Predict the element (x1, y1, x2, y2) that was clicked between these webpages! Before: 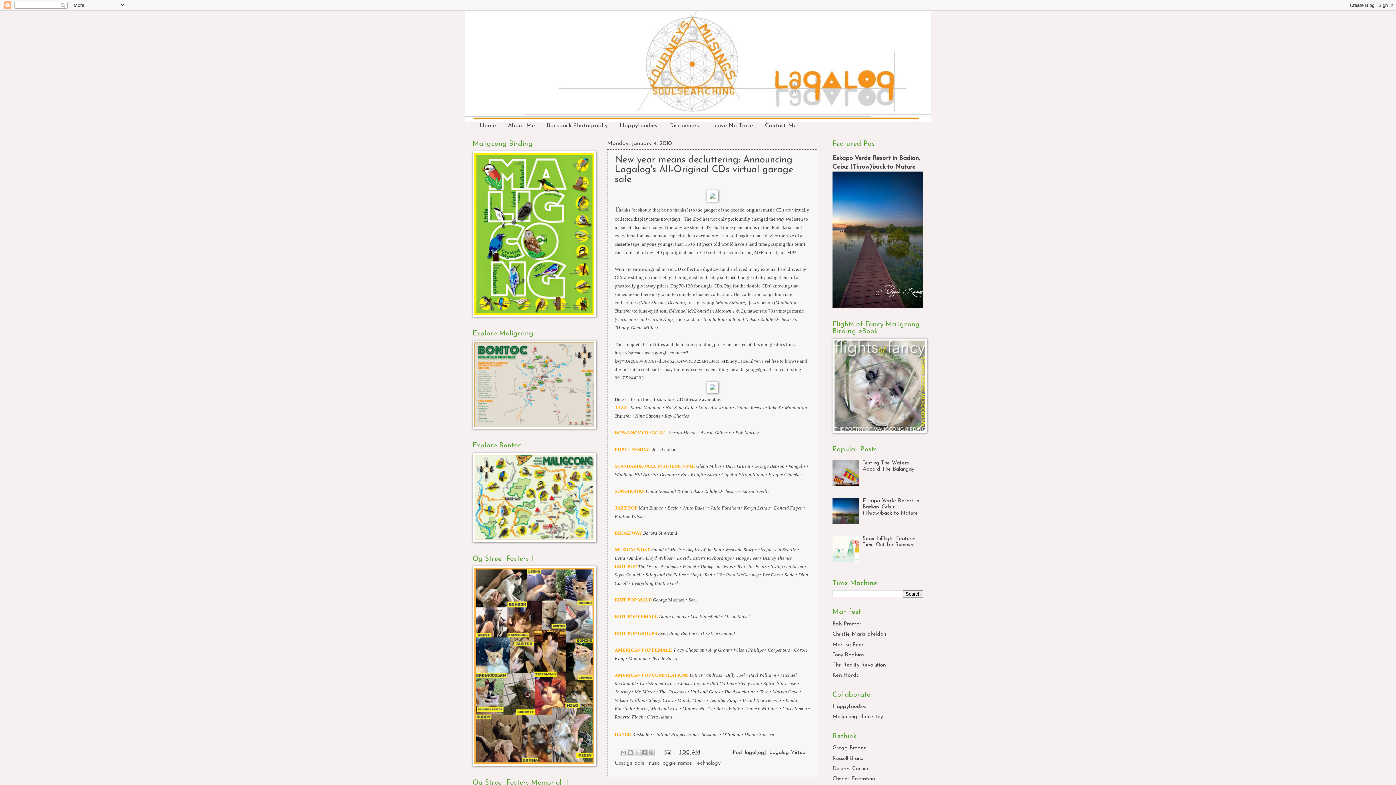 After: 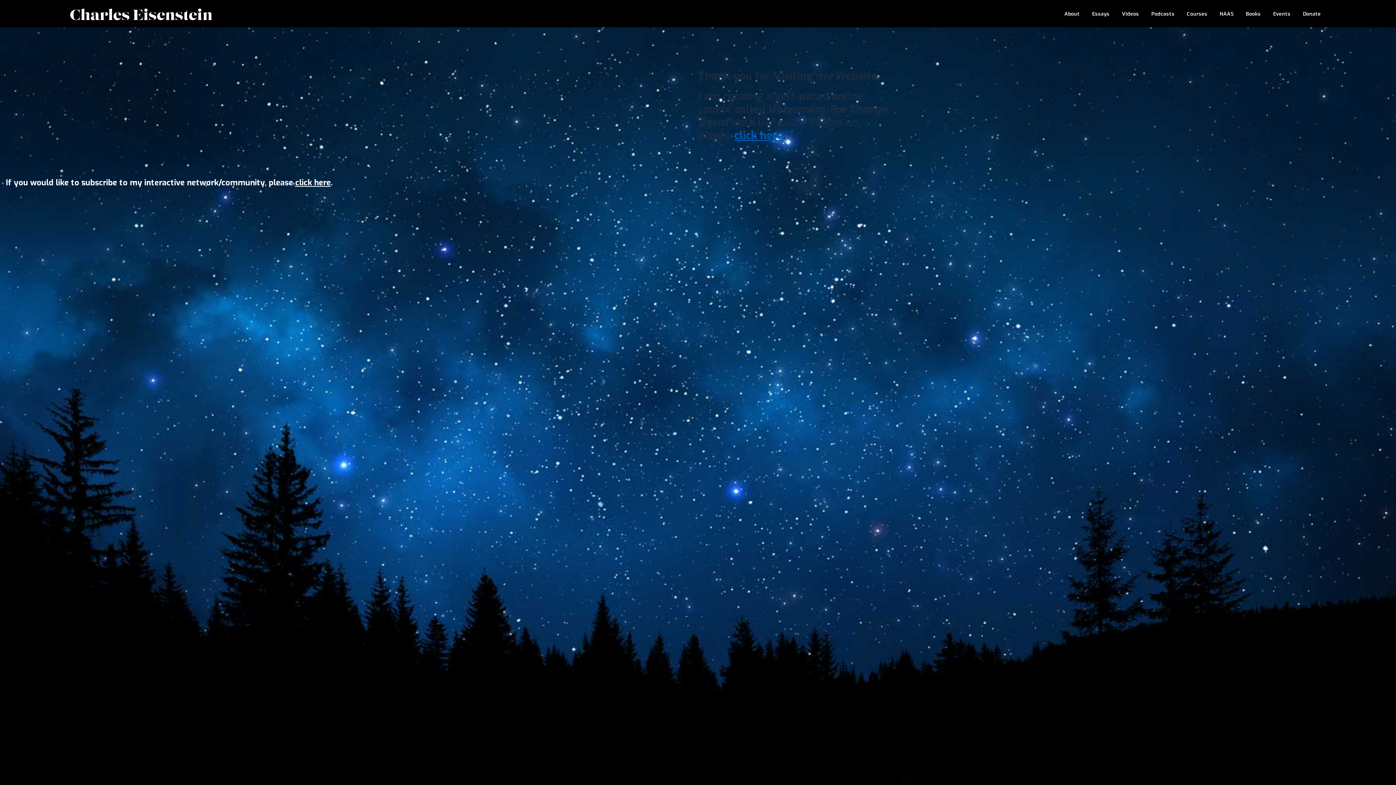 Action: bbox: (832, 776, 874, 782) label: Charles Eisenstein